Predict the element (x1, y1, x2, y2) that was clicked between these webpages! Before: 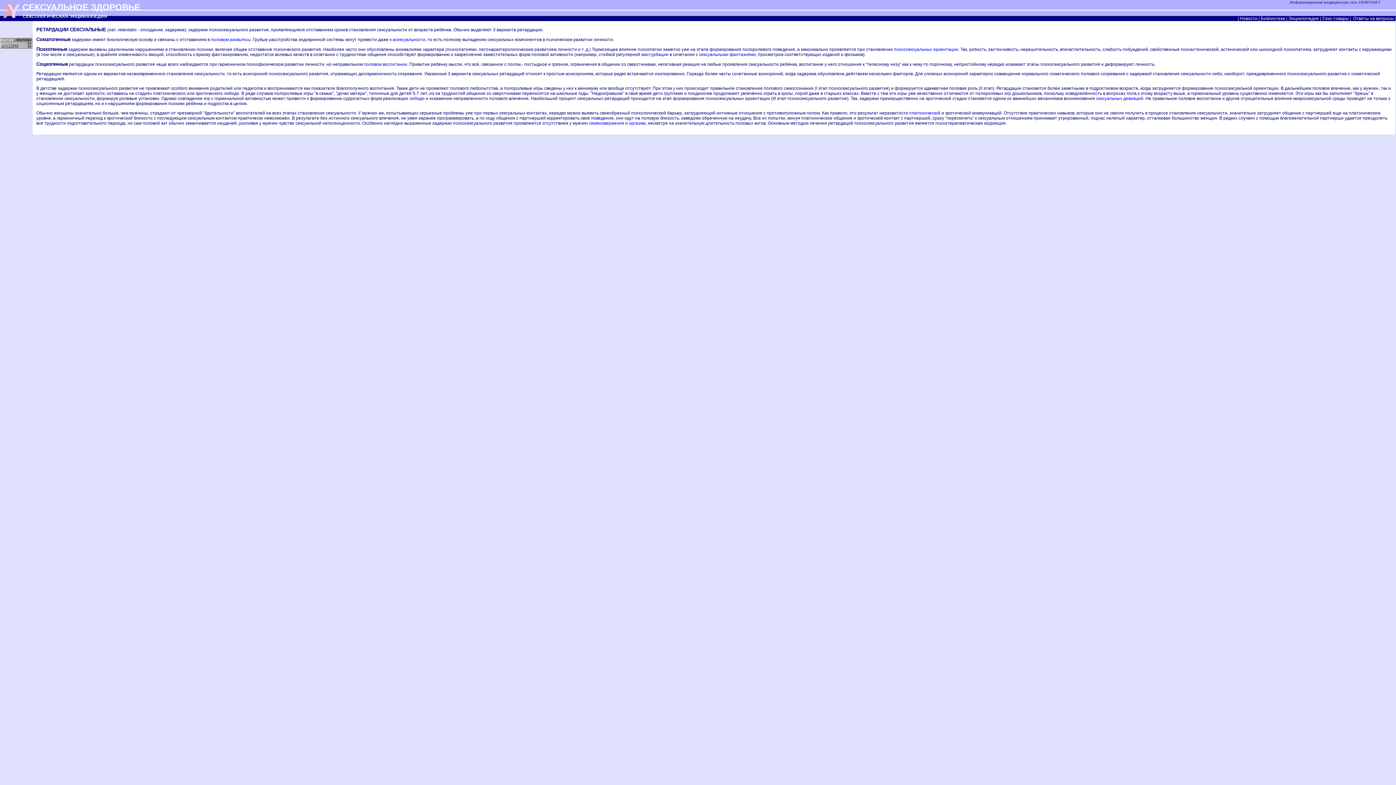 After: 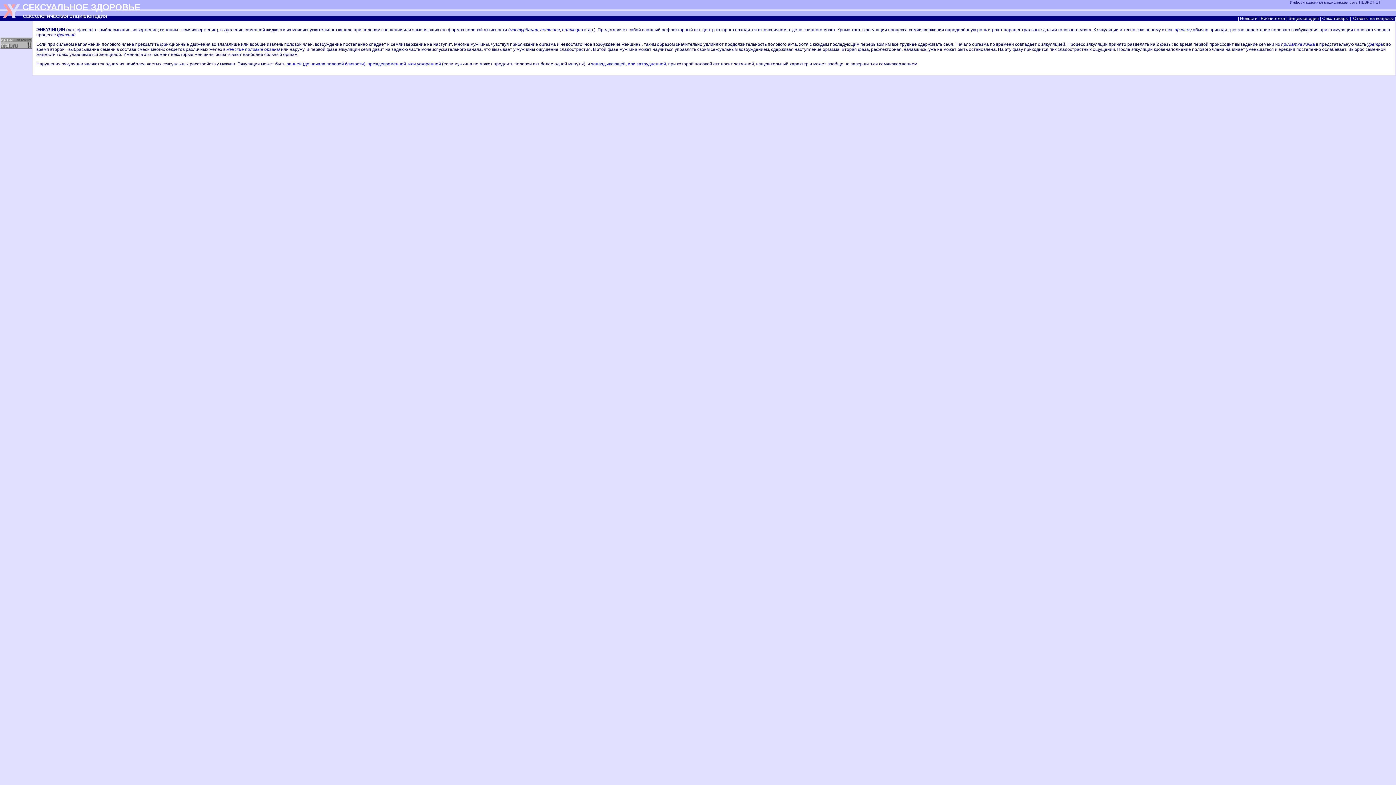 Action: bbox: (589, 120, 624, 125) label: семяизвержения